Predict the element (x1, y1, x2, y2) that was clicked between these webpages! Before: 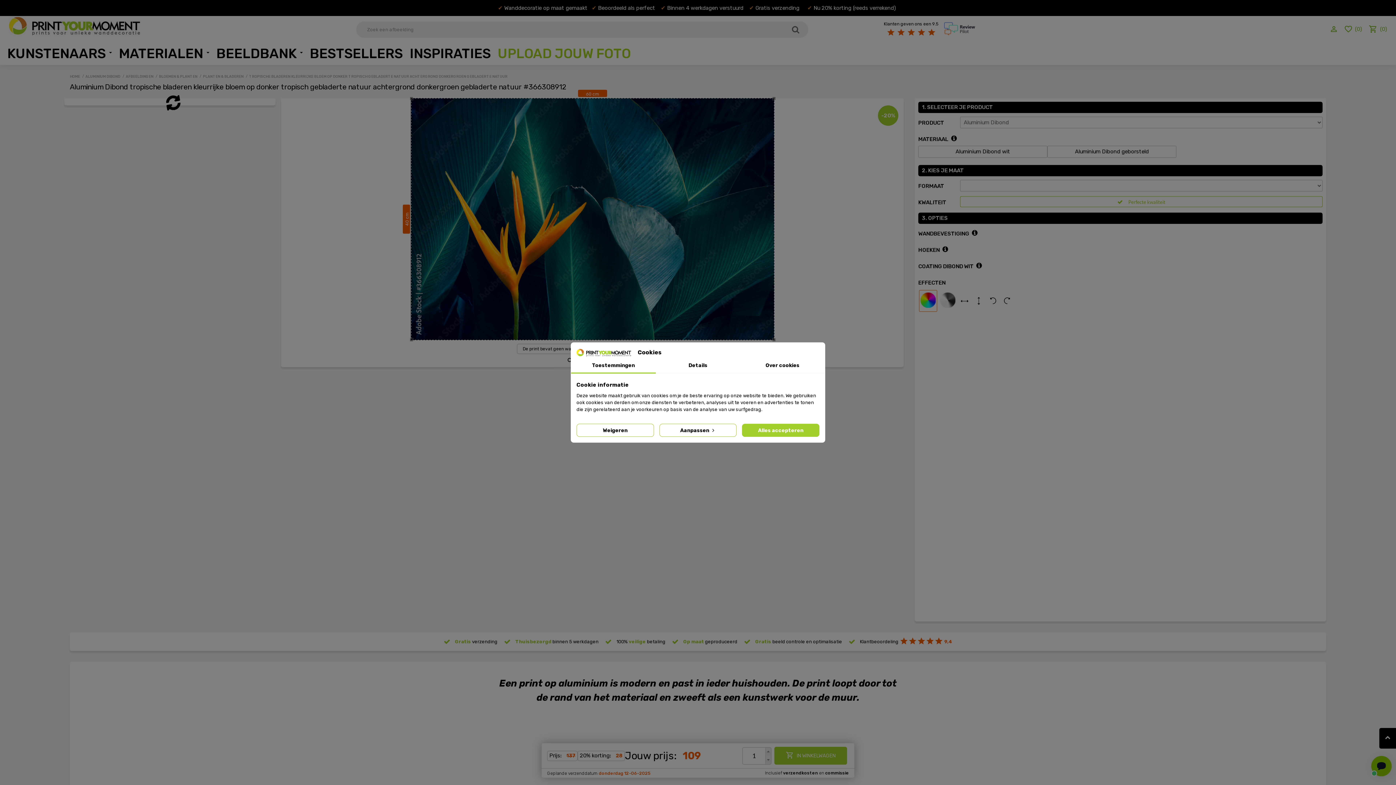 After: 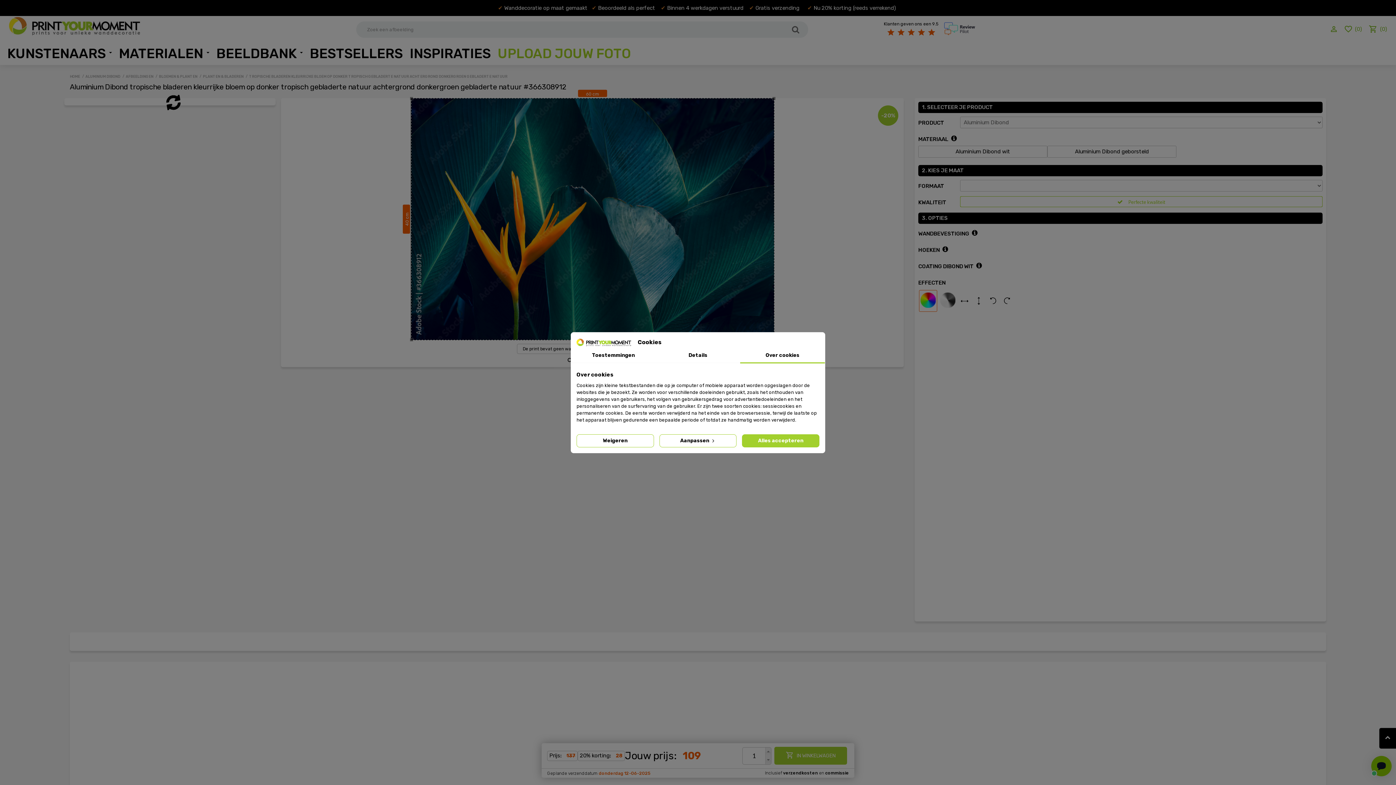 Action: label: Over cookies bbox: (740, 358, 825, 373)